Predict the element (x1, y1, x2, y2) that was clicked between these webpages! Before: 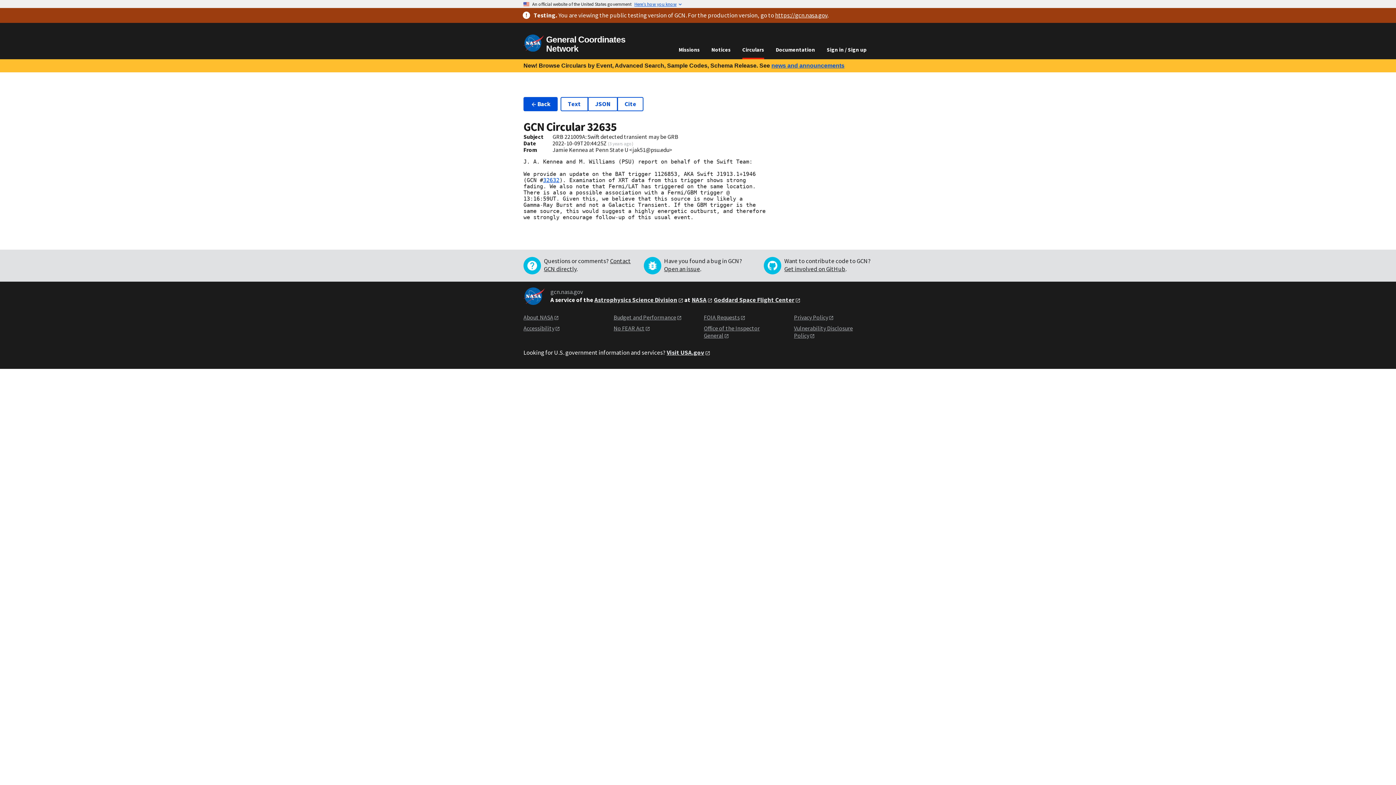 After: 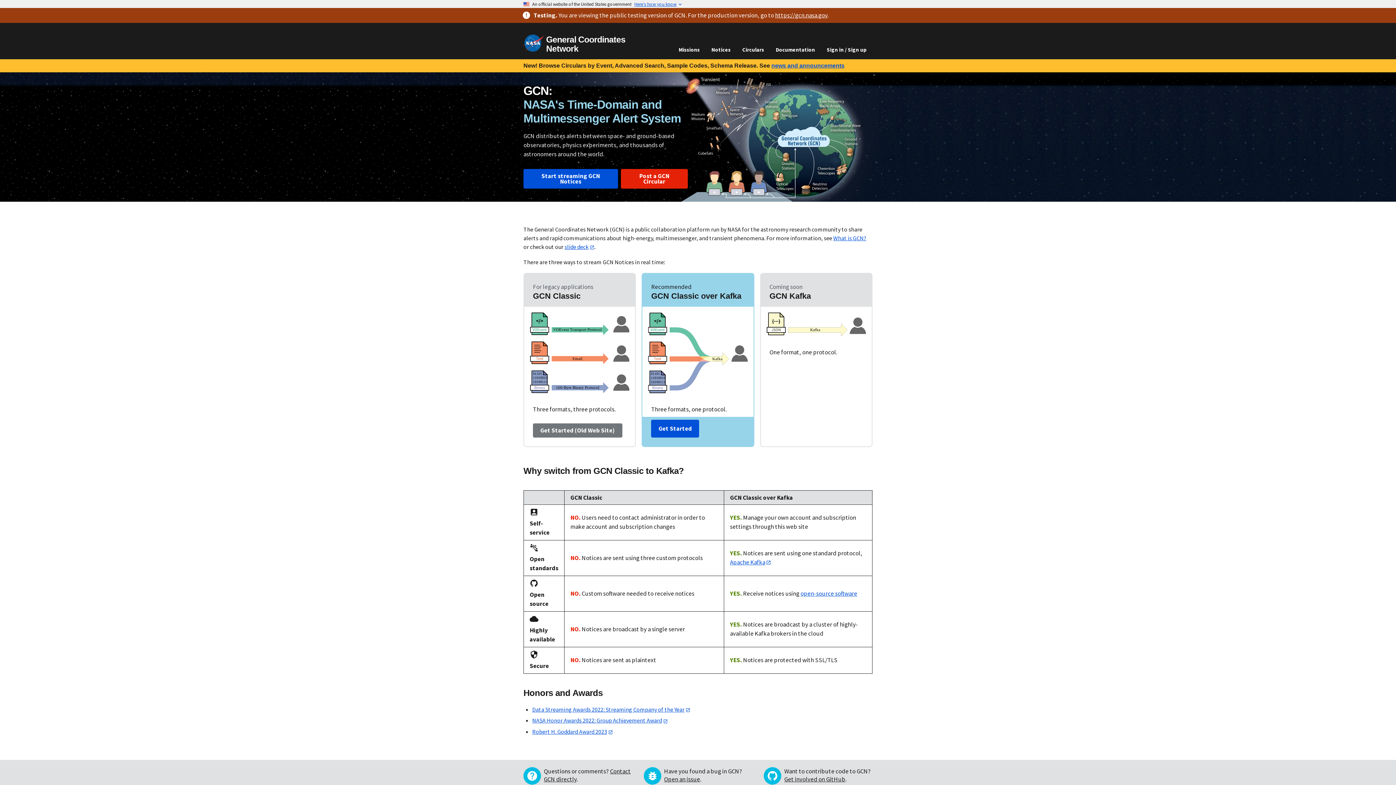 Action: label: General Coordinates Network bbox: (523, 43, 627, 53)